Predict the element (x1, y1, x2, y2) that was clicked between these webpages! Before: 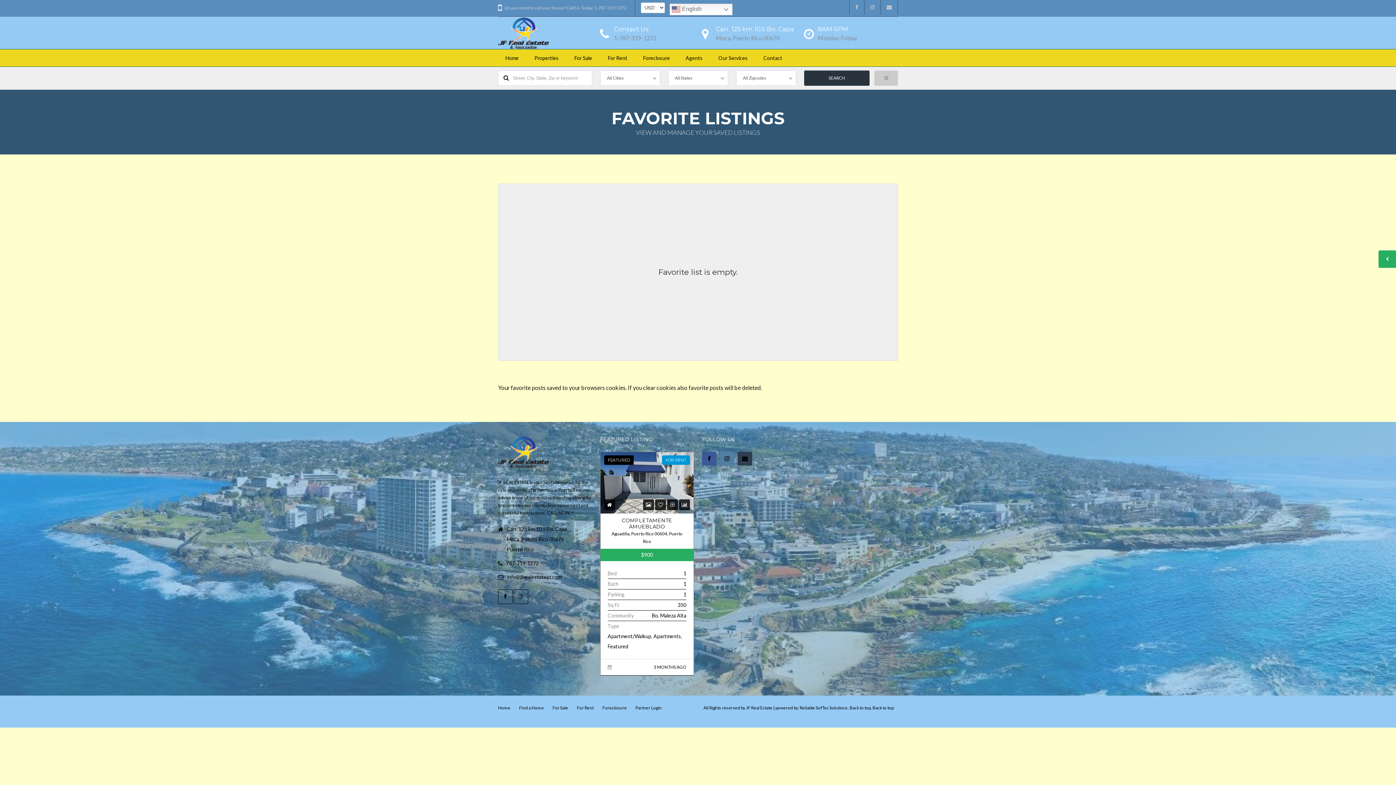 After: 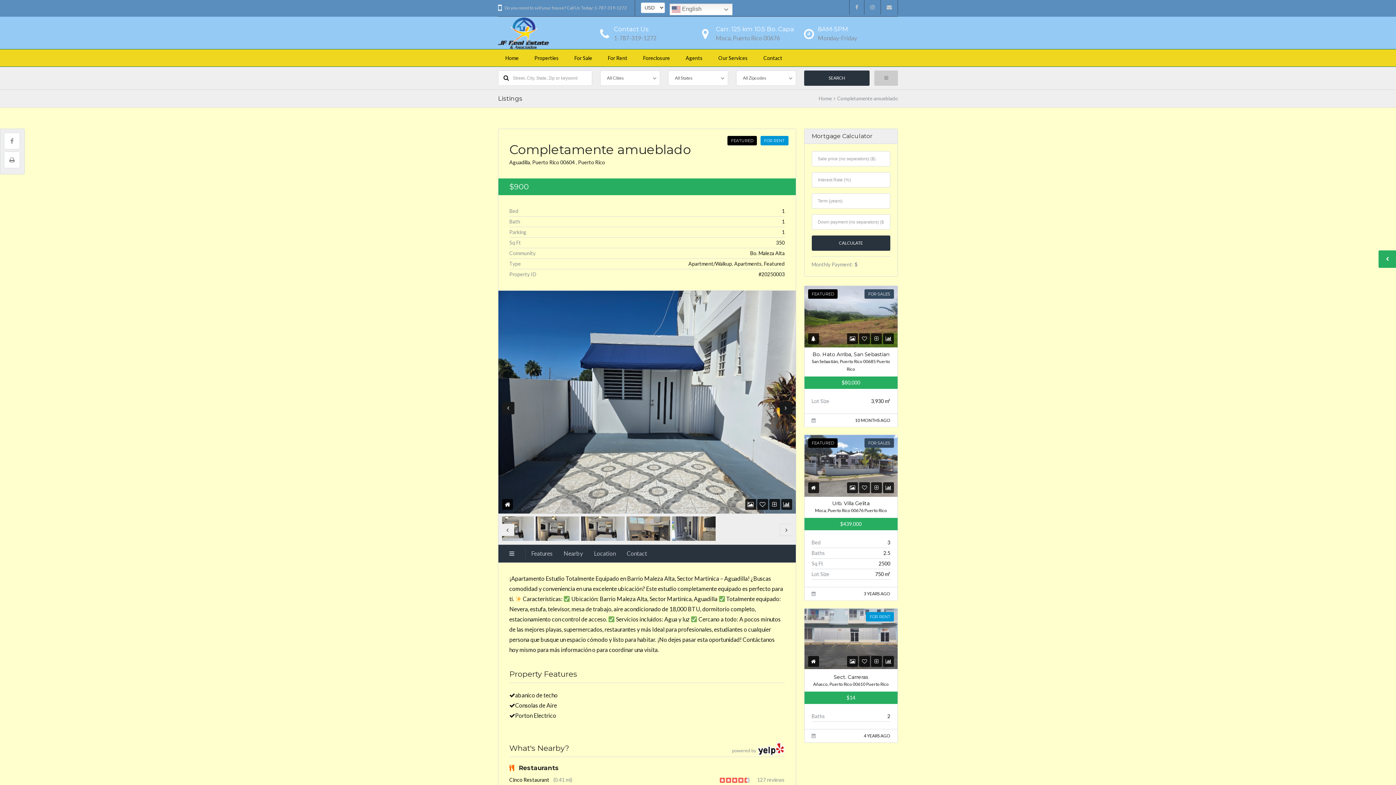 Action: label: COMPLETAMENTE AMUEBLADO bbox: (622, 517, 672, 530)